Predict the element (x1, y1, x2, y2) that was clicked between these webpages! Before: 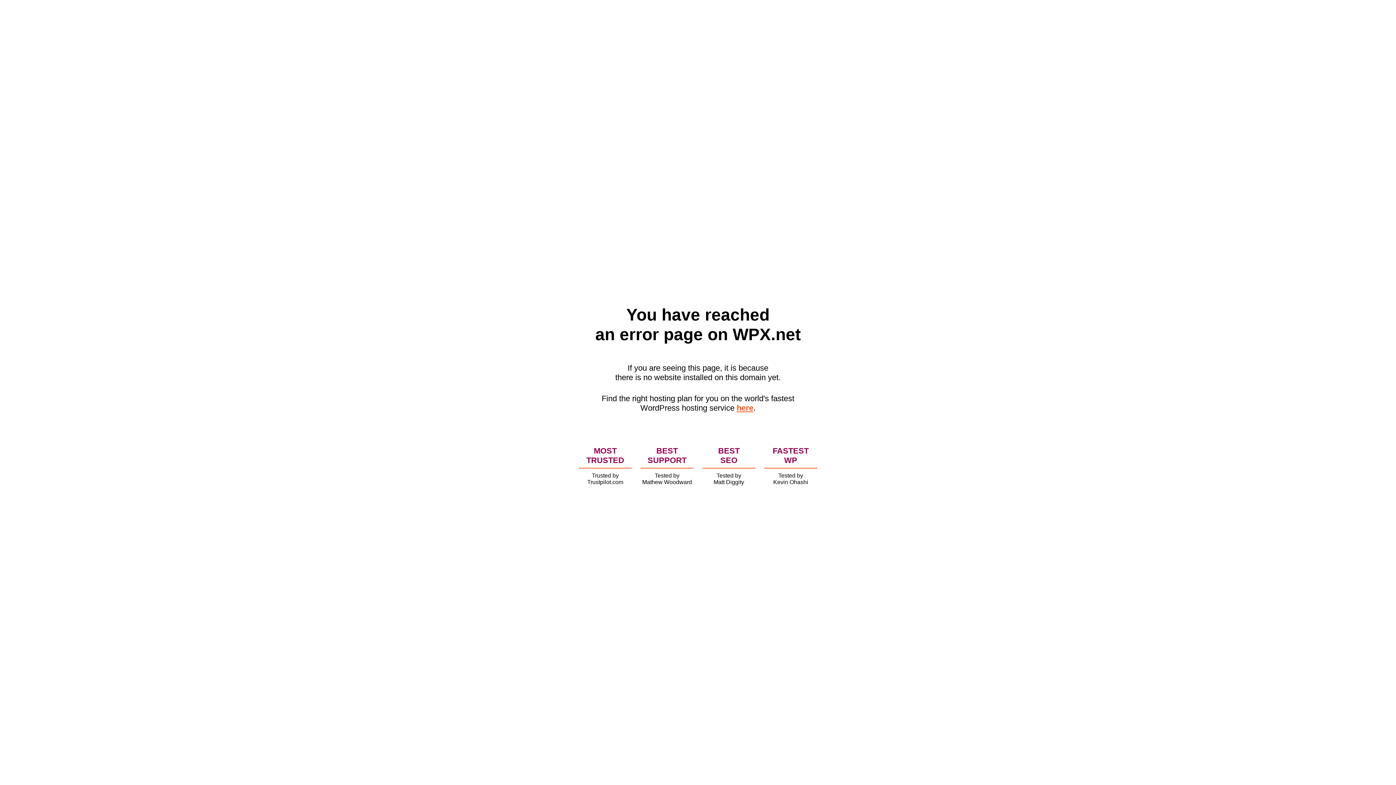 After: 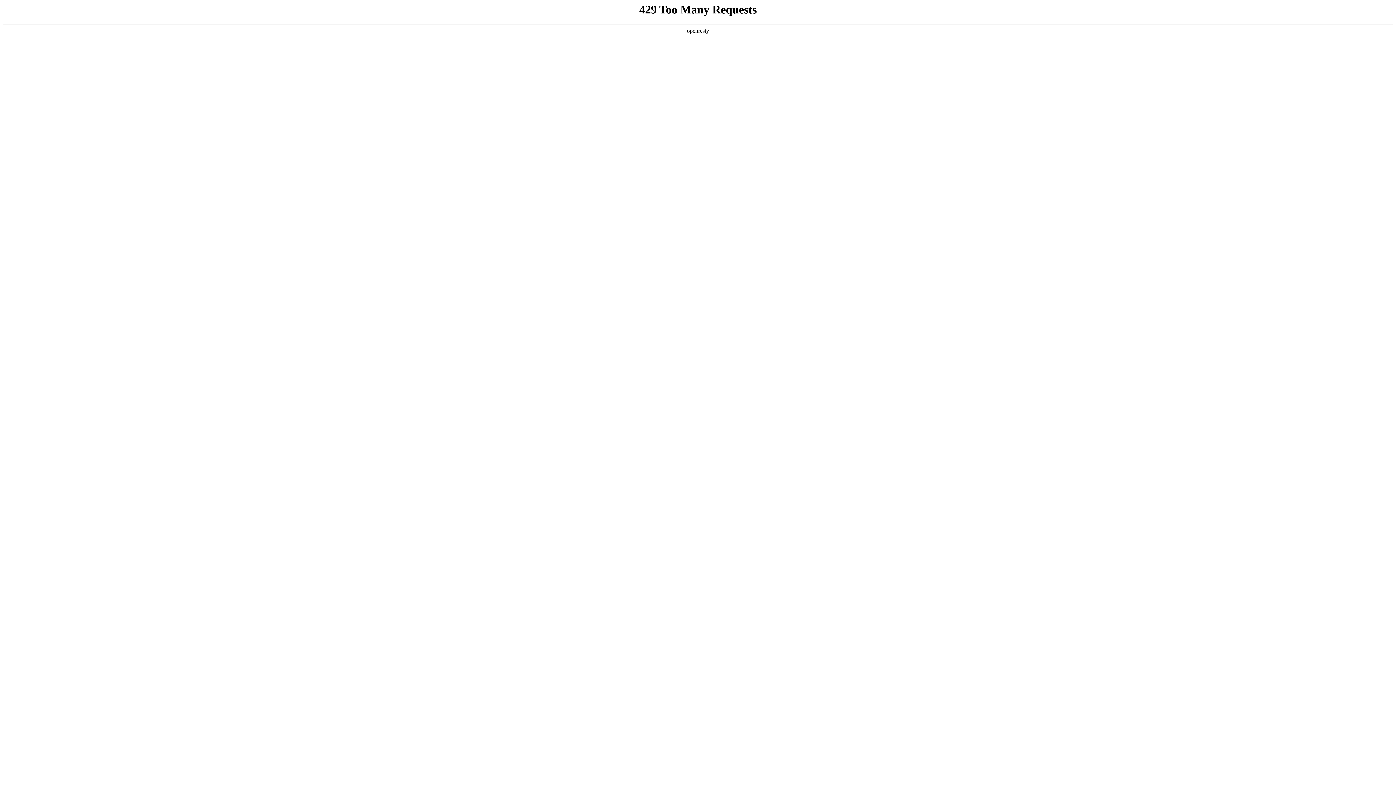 Action: bbox: (736, 403, 753, 412) label: here